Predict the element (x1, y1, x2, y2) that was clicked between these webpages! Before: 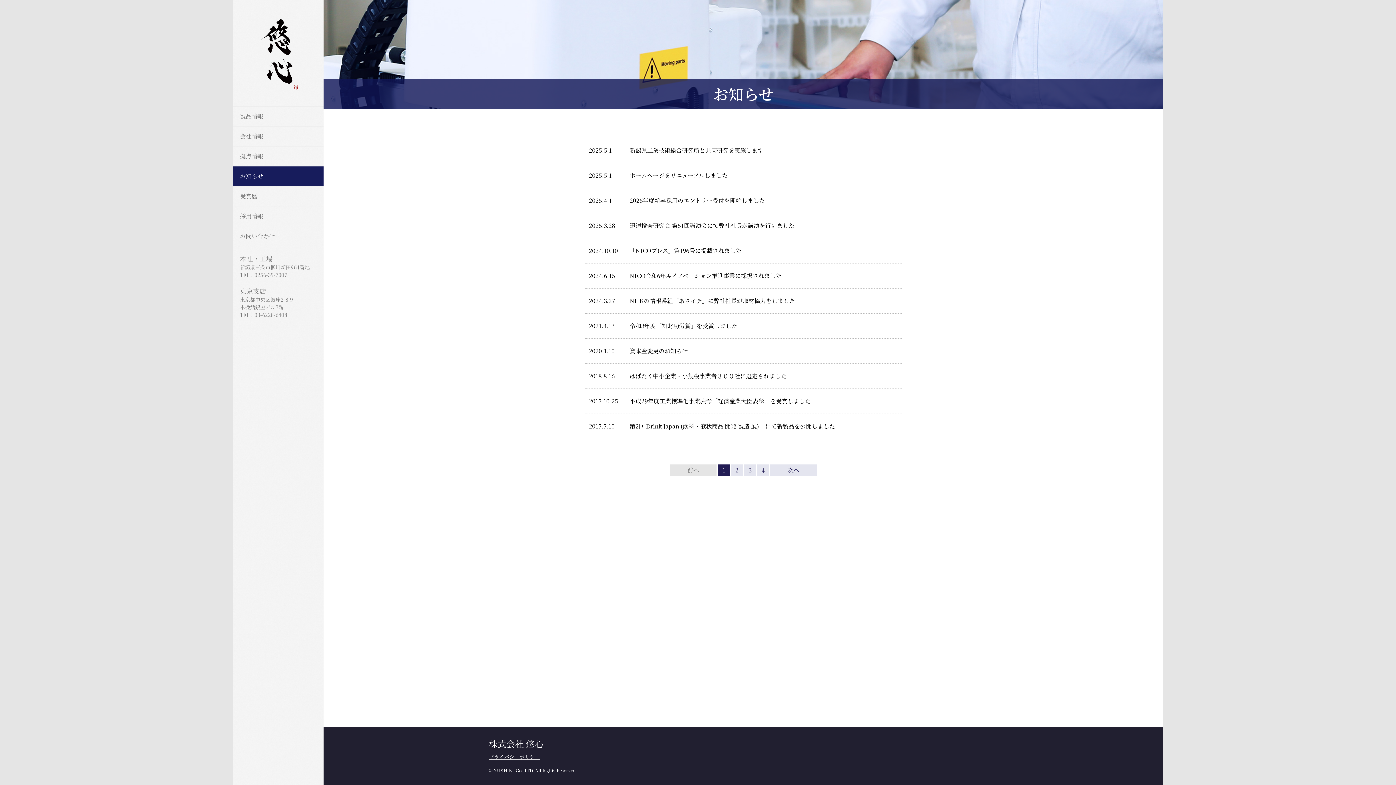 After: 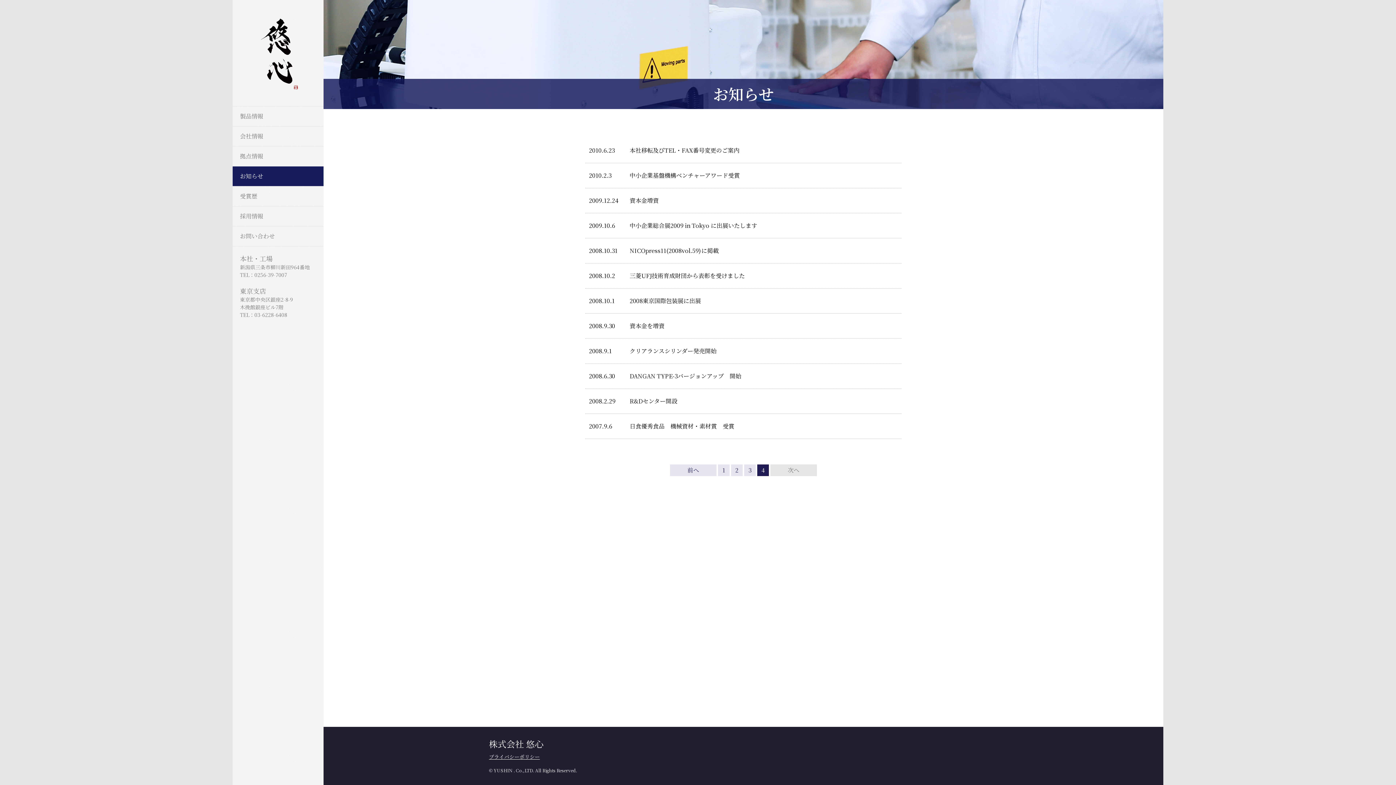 Action: bbox: (757, 464, 769, 476) label: 4